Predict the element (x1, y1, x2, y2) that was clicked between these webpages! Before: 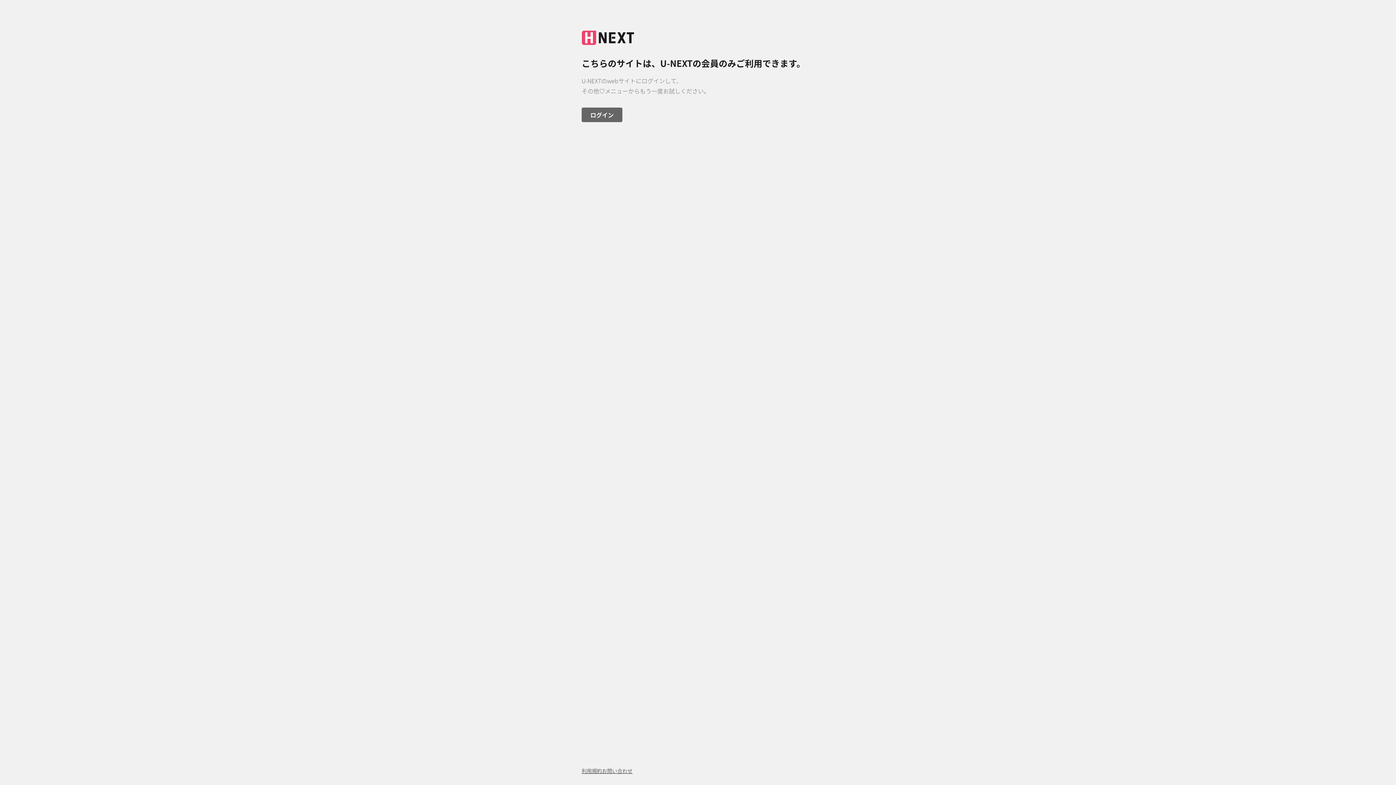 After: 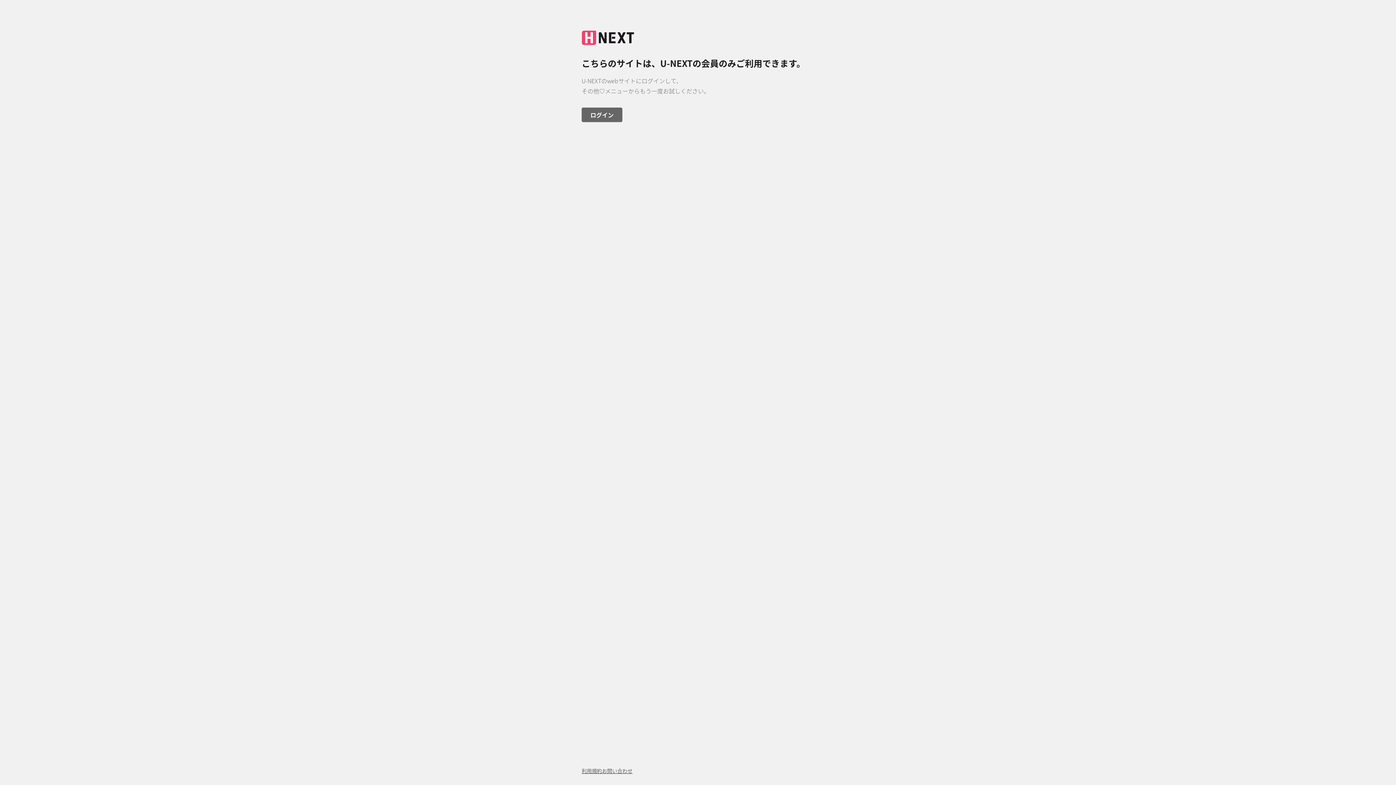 Action: label: お問い合わせ bbox: (602, 767, 632, 774)